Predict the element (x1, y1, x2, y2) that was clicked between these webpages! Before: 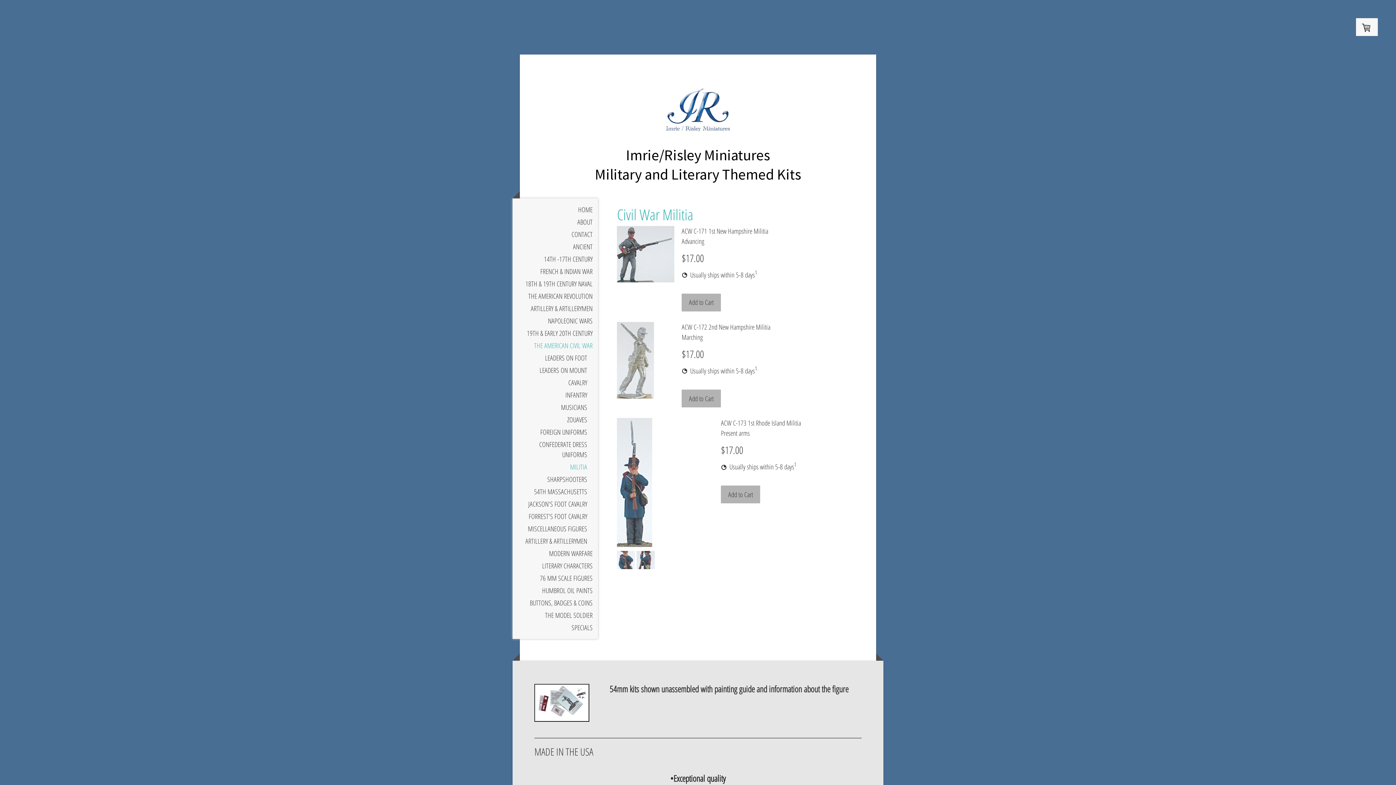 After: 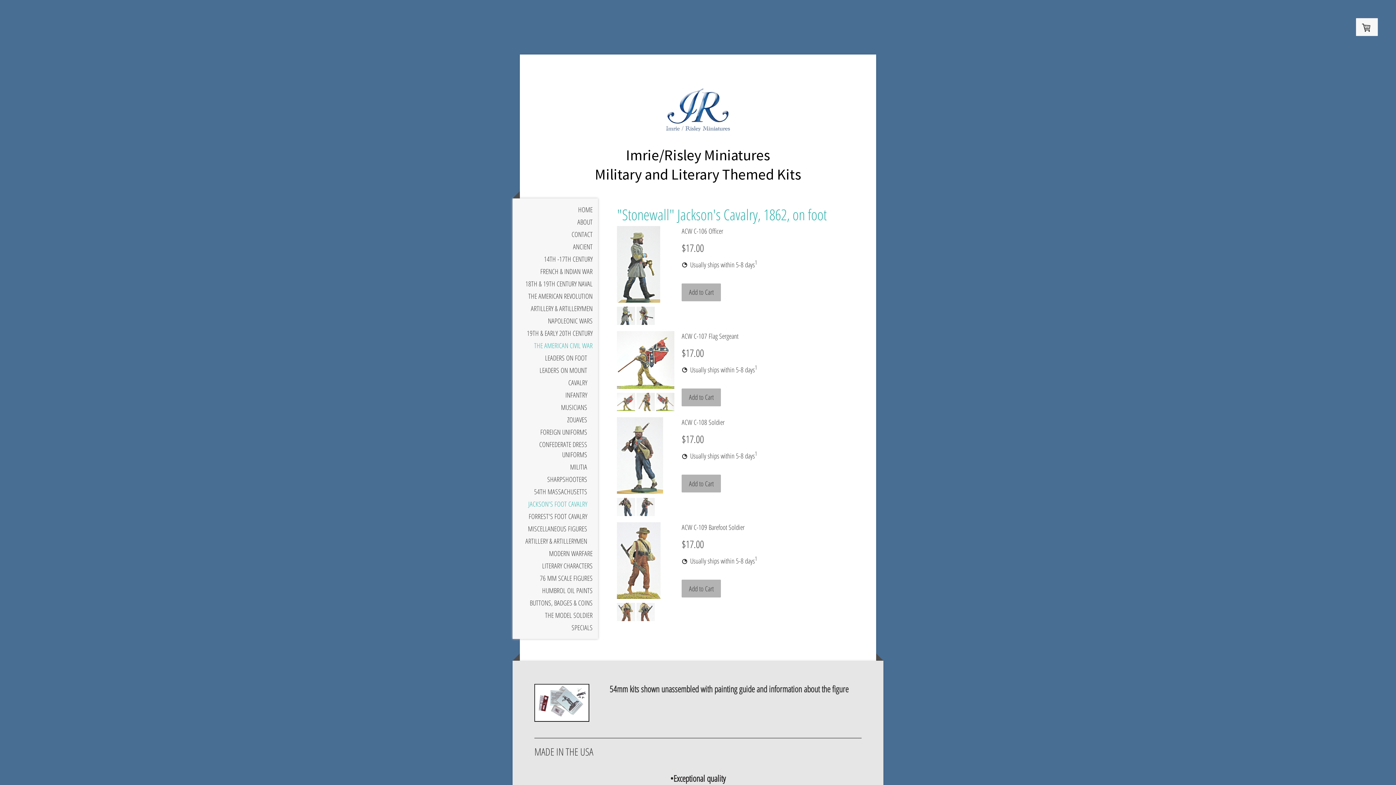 Action: bbox: (512, 498, 598, 510) label: JACKSON'S FOOT CAVALRY